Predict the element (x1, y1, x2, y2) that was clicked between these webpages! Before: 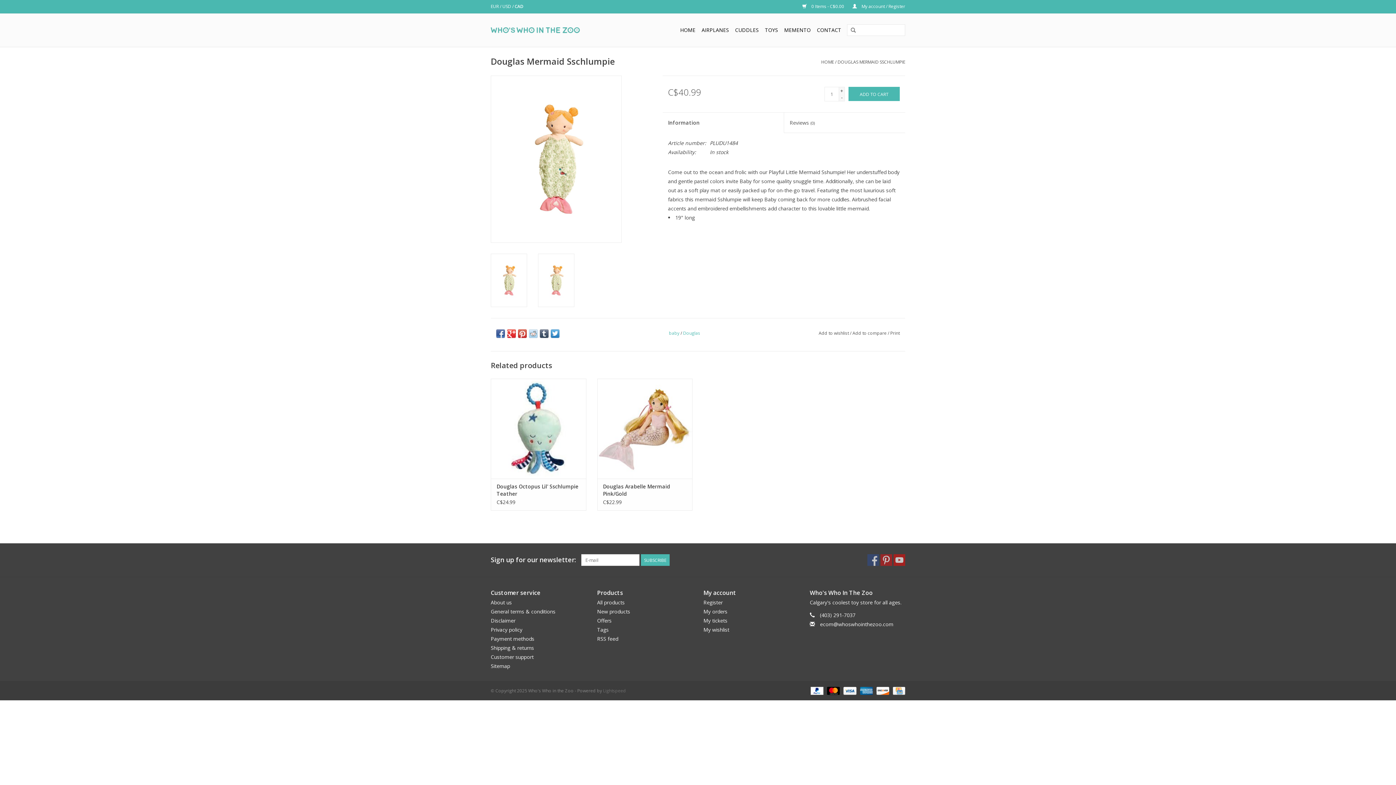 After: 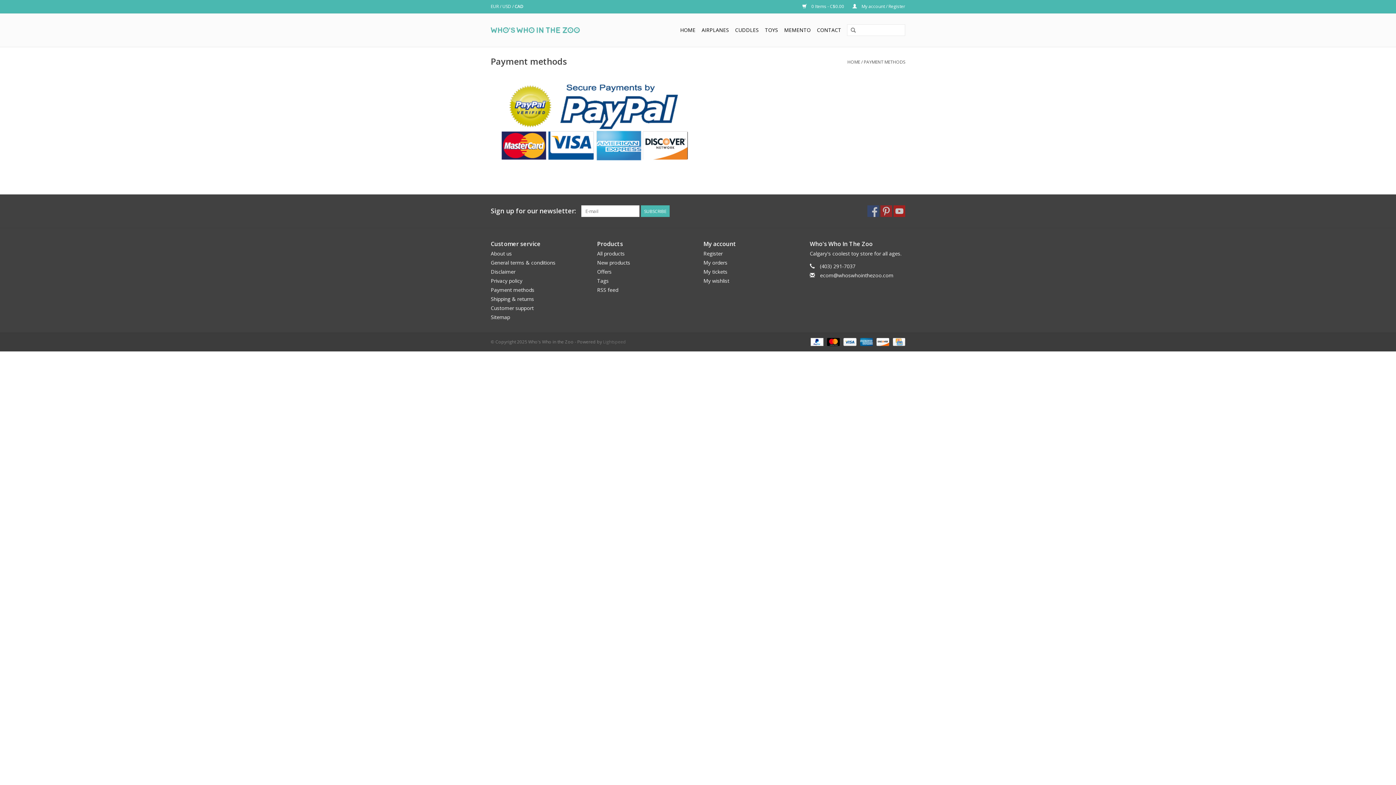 Action: label:   bbox: (874, 687, 890, 693)